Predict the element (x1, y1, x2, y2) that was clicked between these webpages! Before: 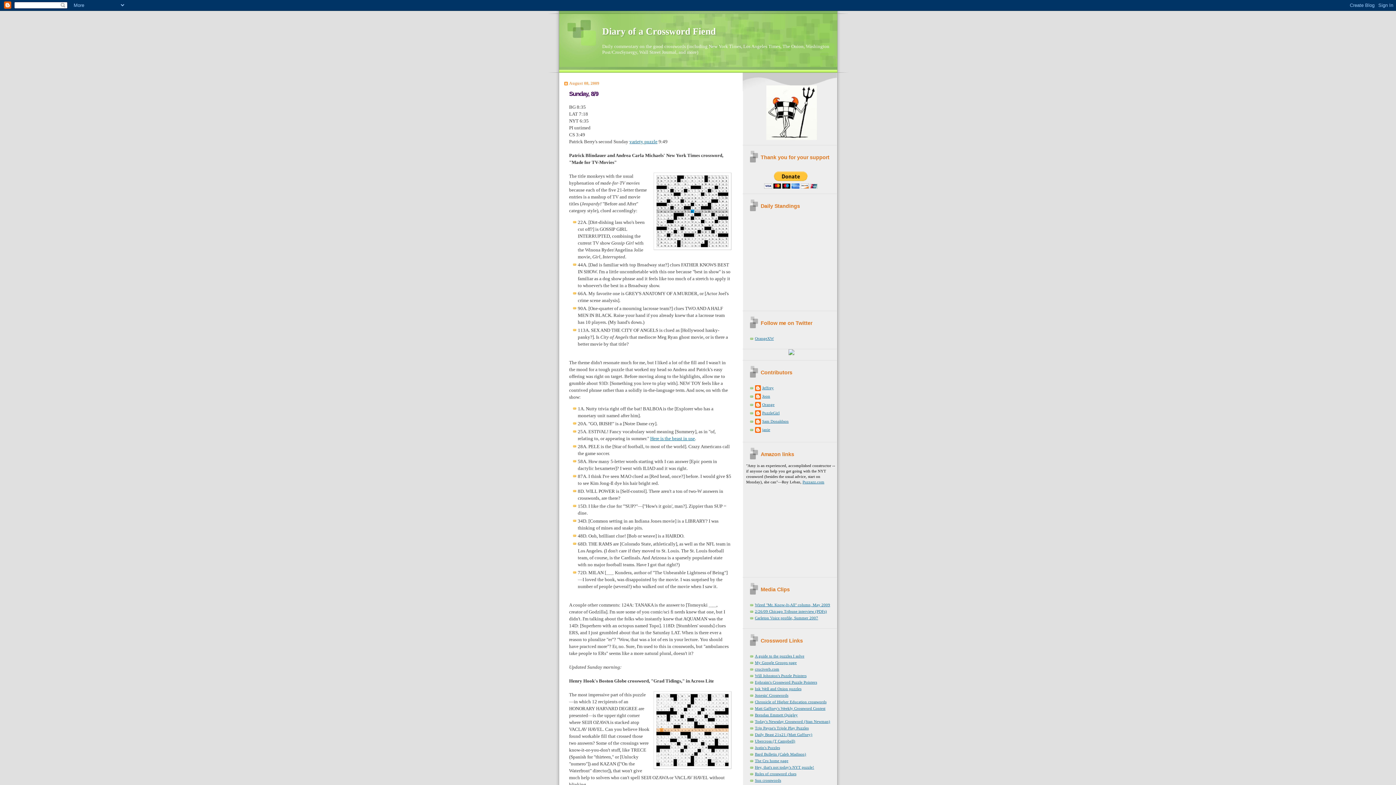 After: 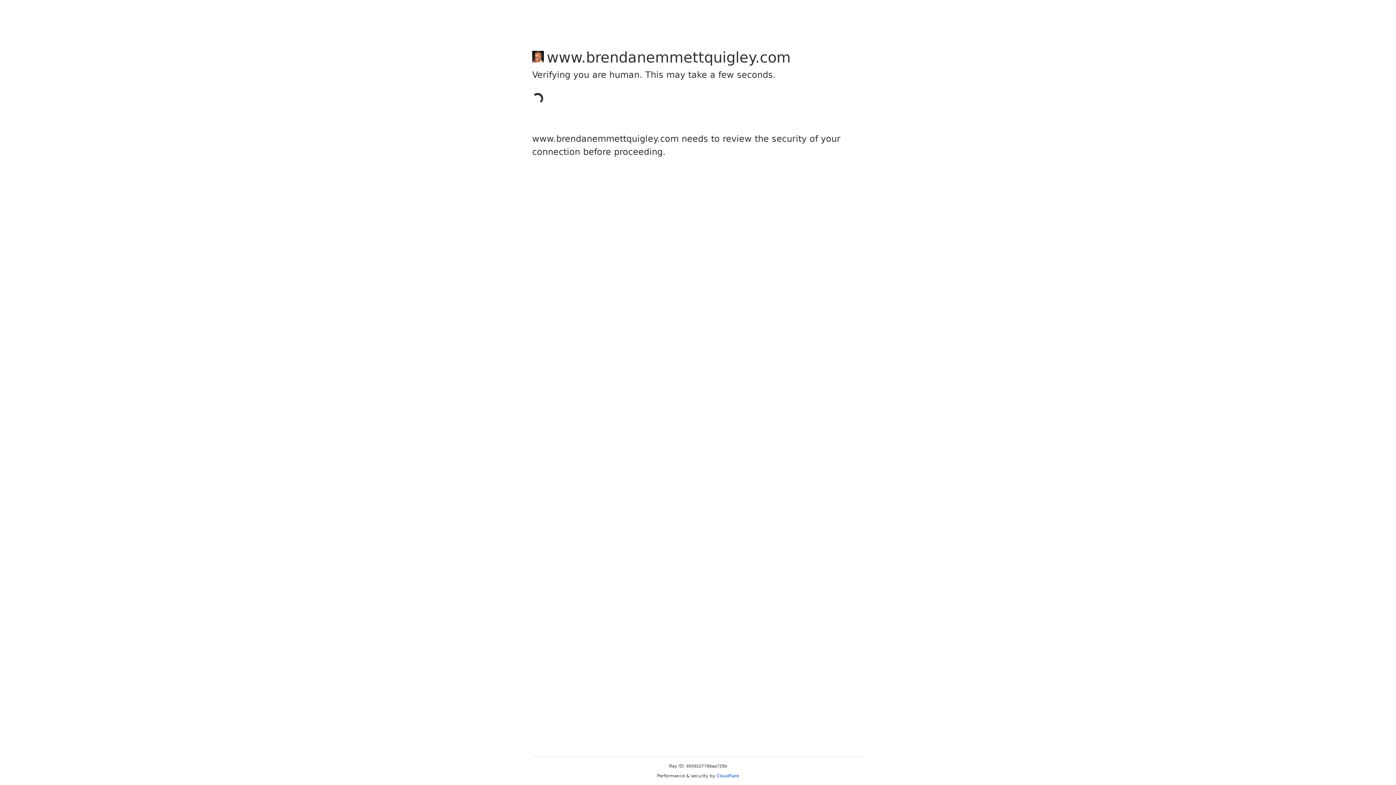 Action: bbox: (755, 713, 798, 717) label: Brendan Emmett Quigley